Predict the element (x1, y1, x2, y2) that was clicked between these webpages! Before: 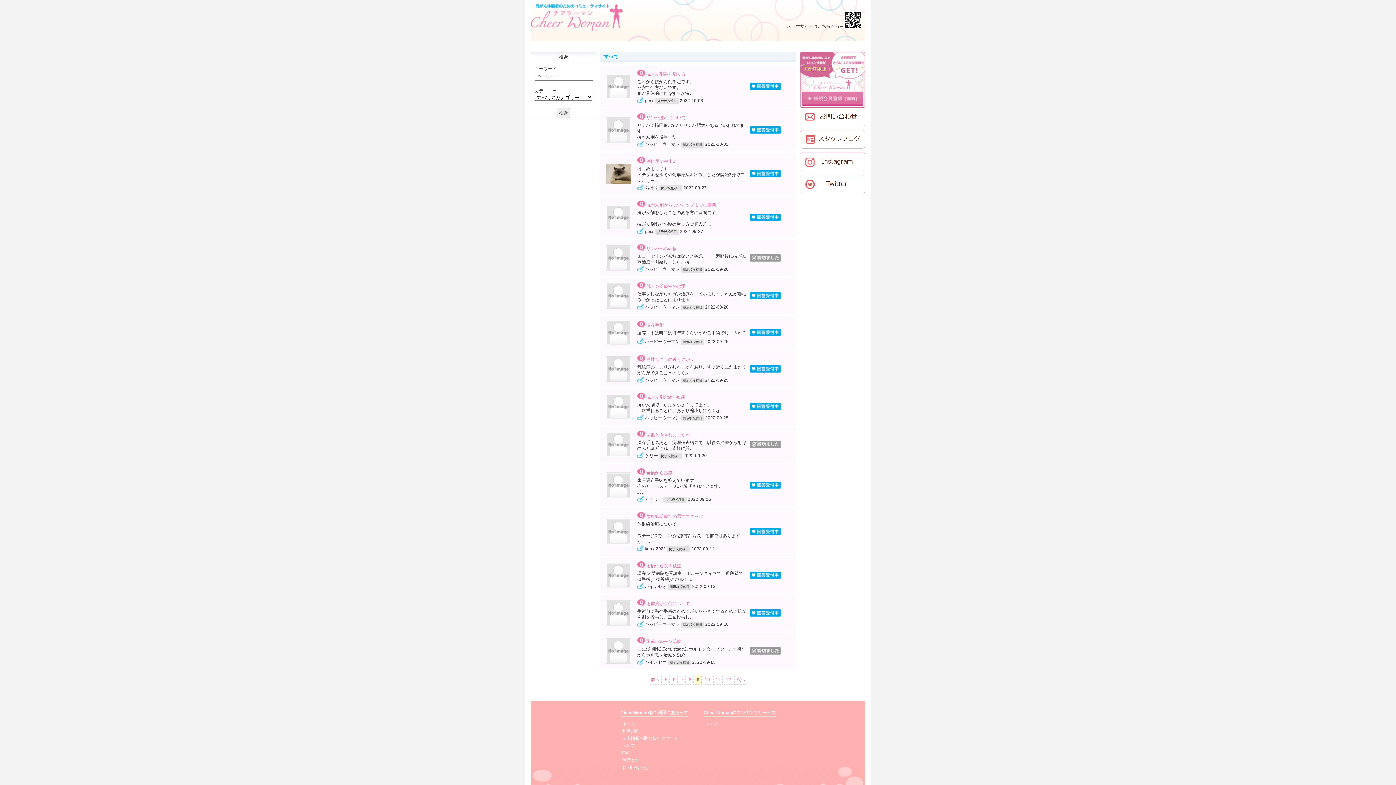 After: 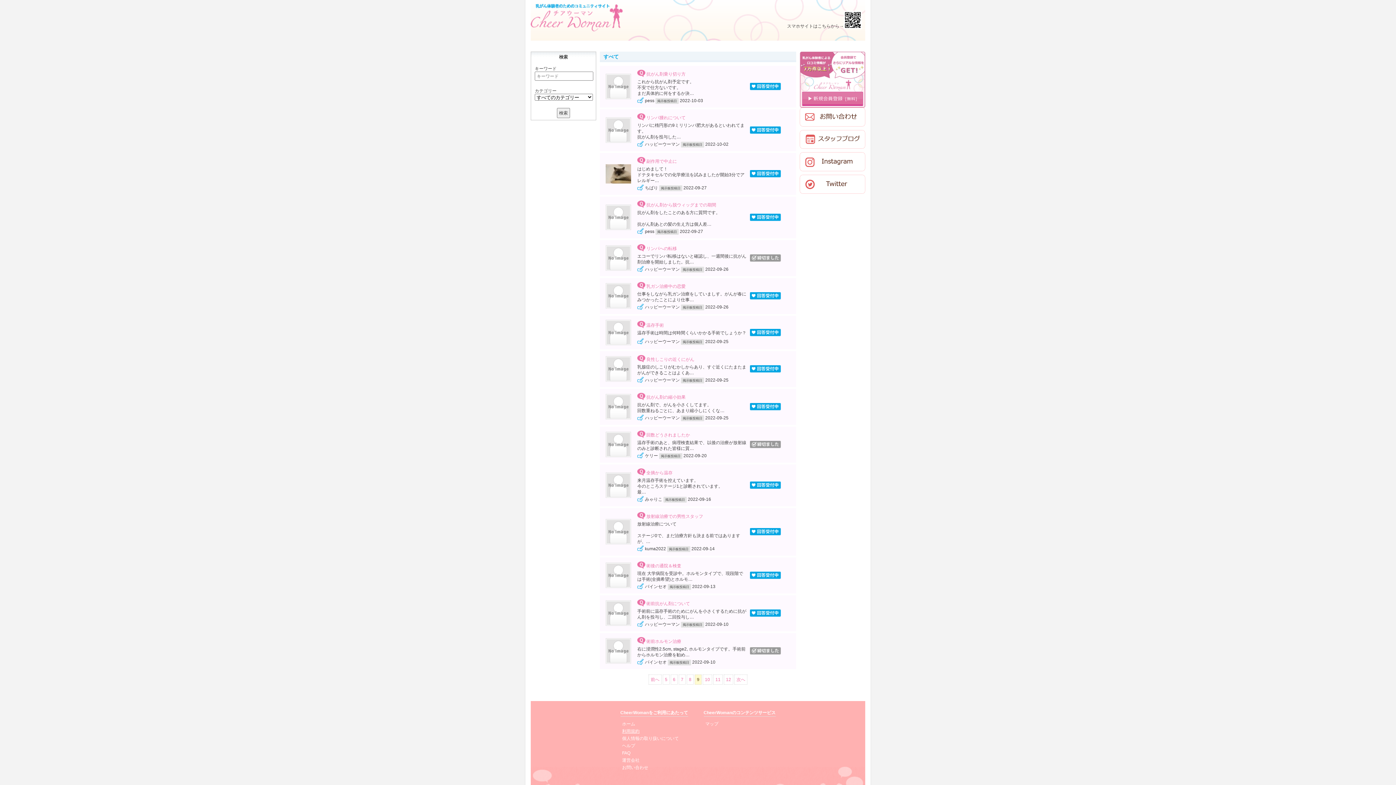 Action: bbox: (622, 729, 639, 734) label: 利用規約